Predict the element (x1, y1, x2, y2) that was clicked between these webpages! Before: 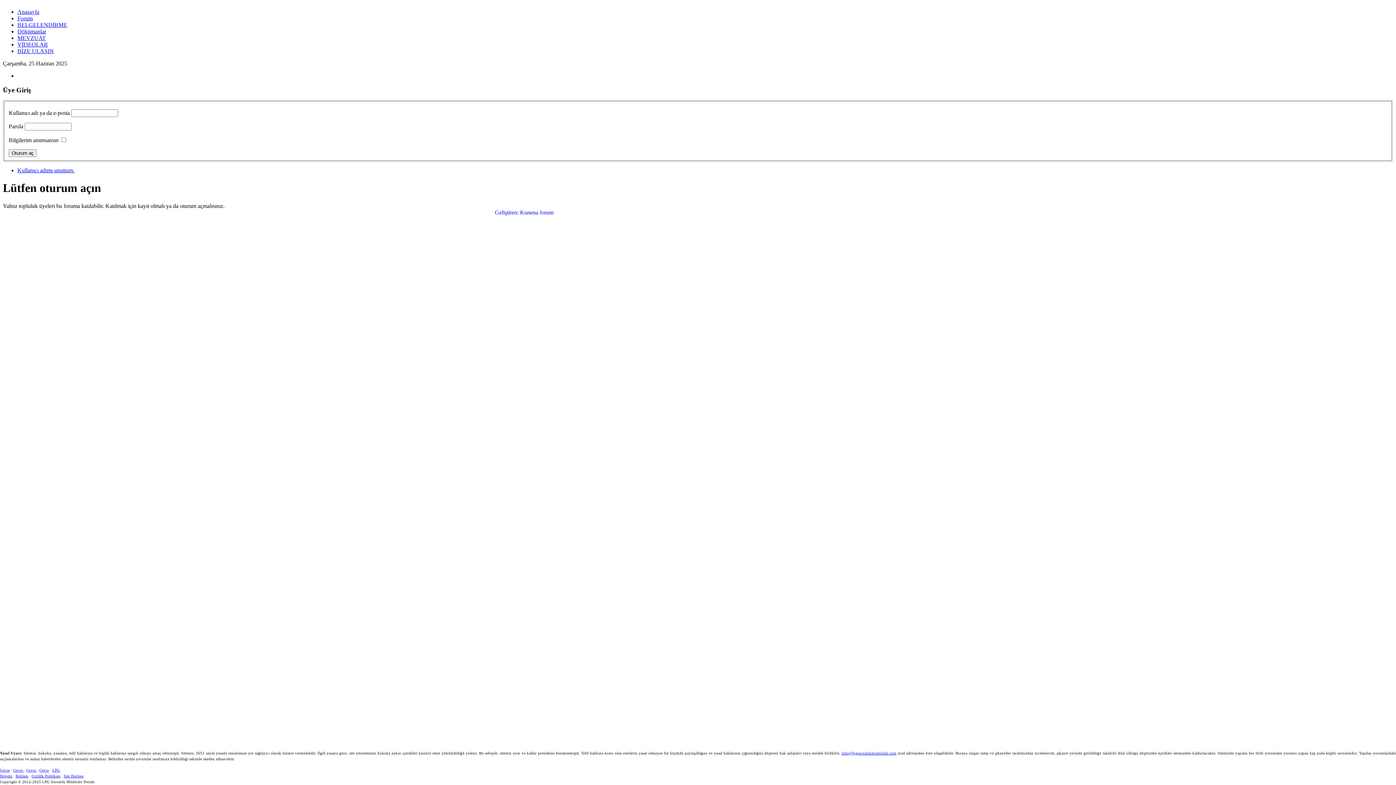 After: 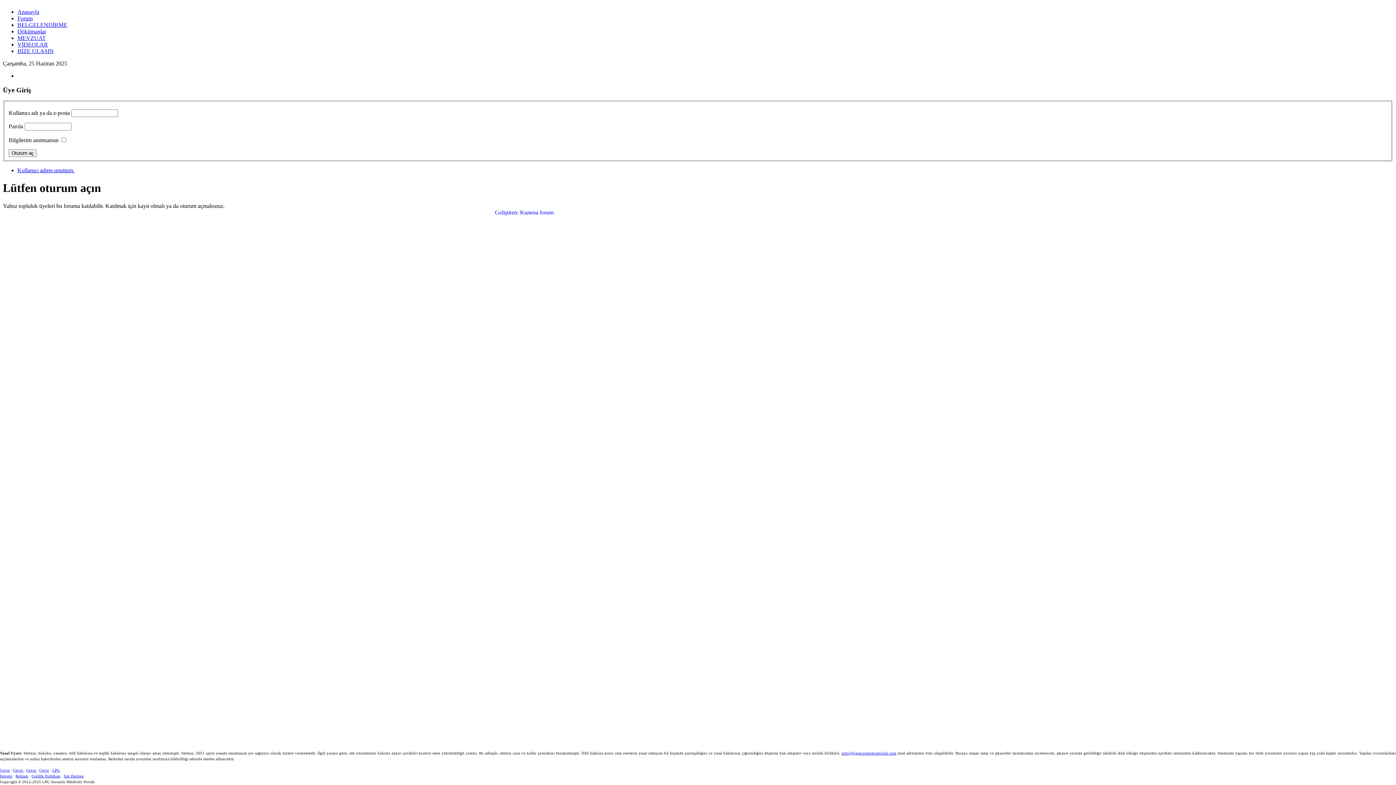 Action: bbox: (520, 209, 553, 215) label: Kunena forum